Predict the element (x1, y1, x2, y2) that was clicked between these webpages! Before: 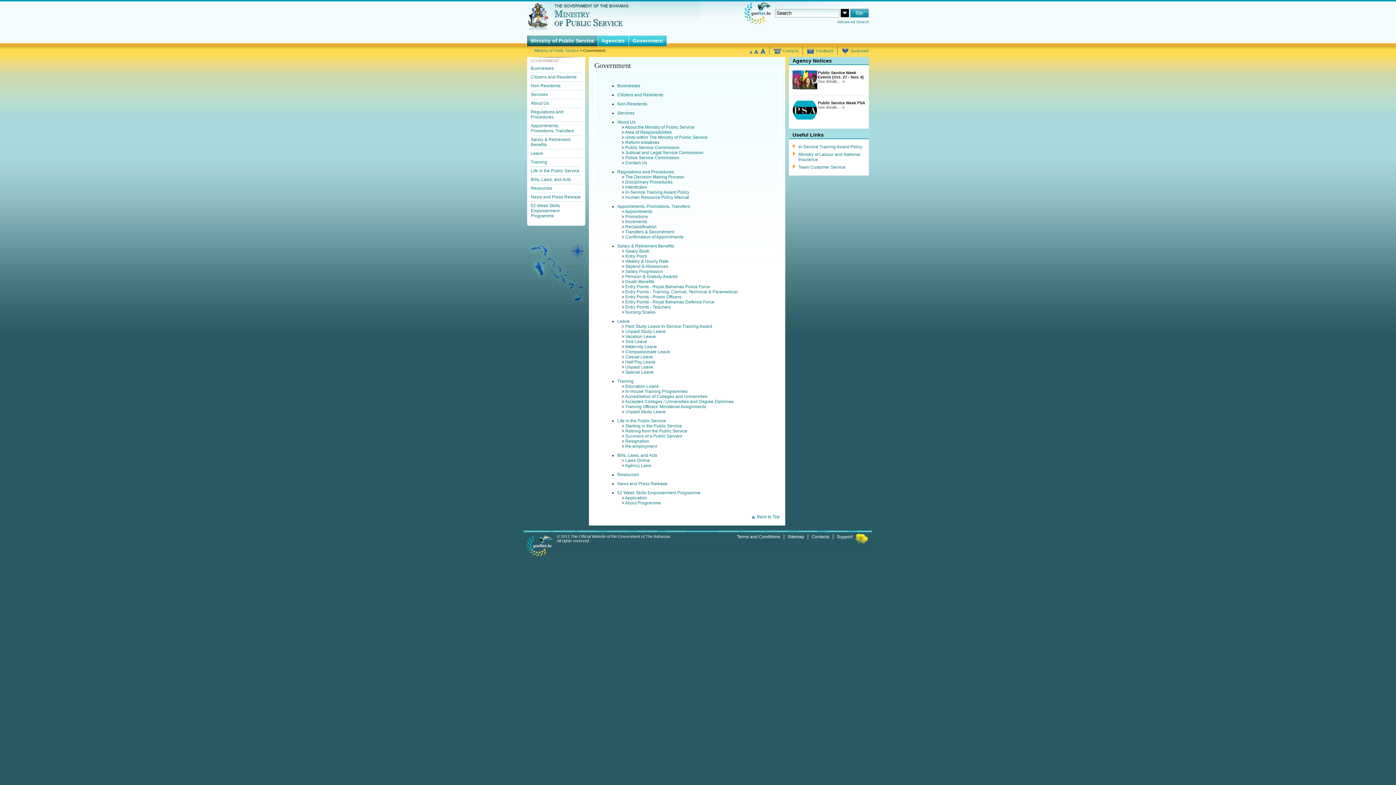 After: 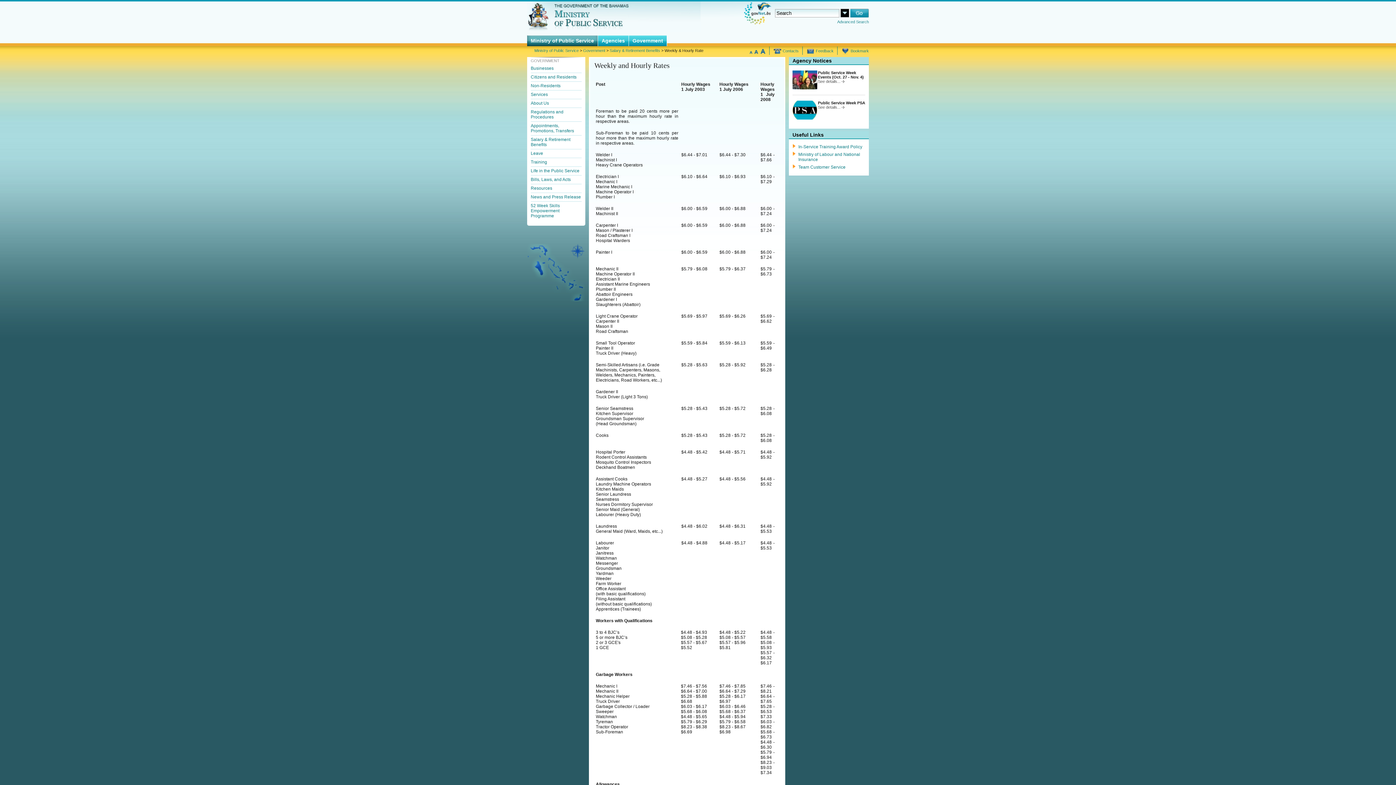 Action: bbox: (625, 258, 668, 264) label: Weekly & Hourly Rate